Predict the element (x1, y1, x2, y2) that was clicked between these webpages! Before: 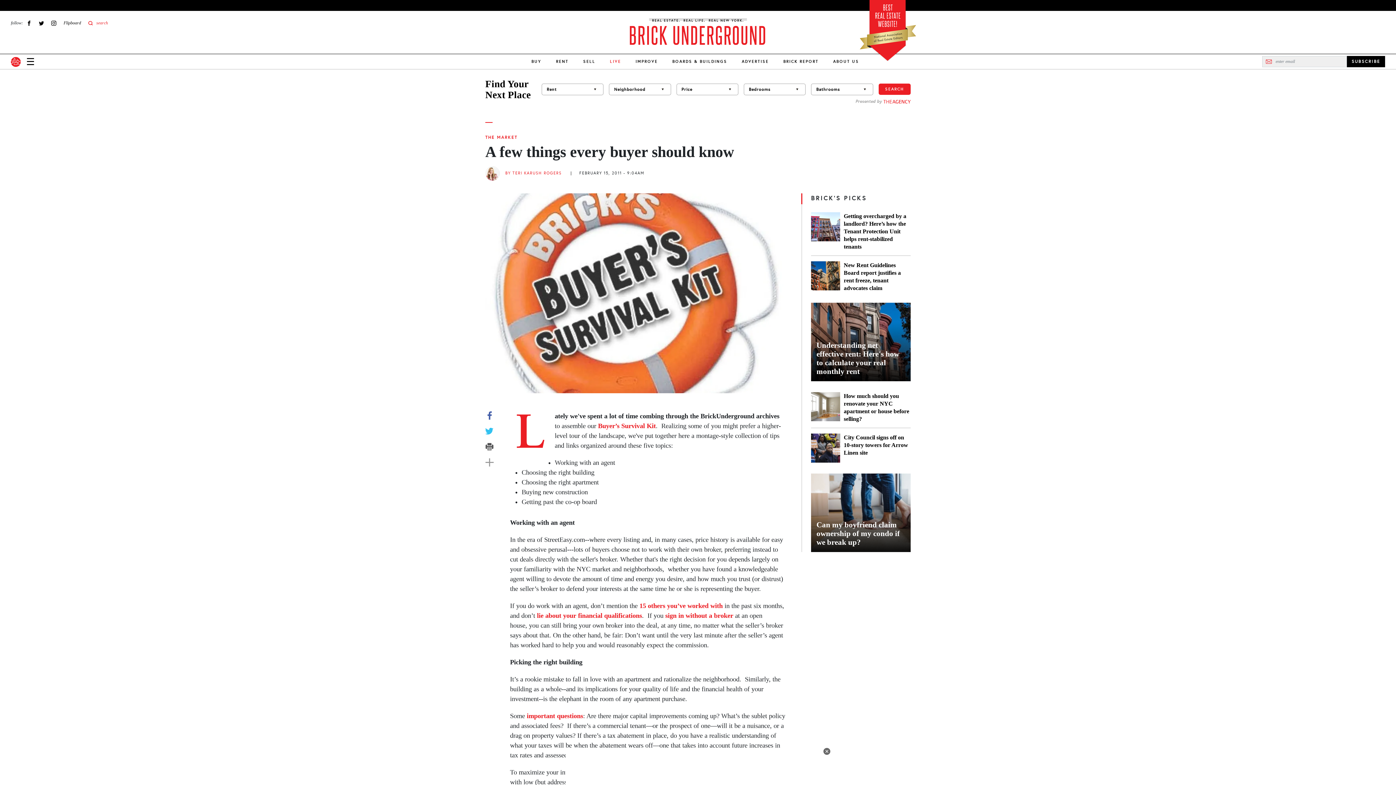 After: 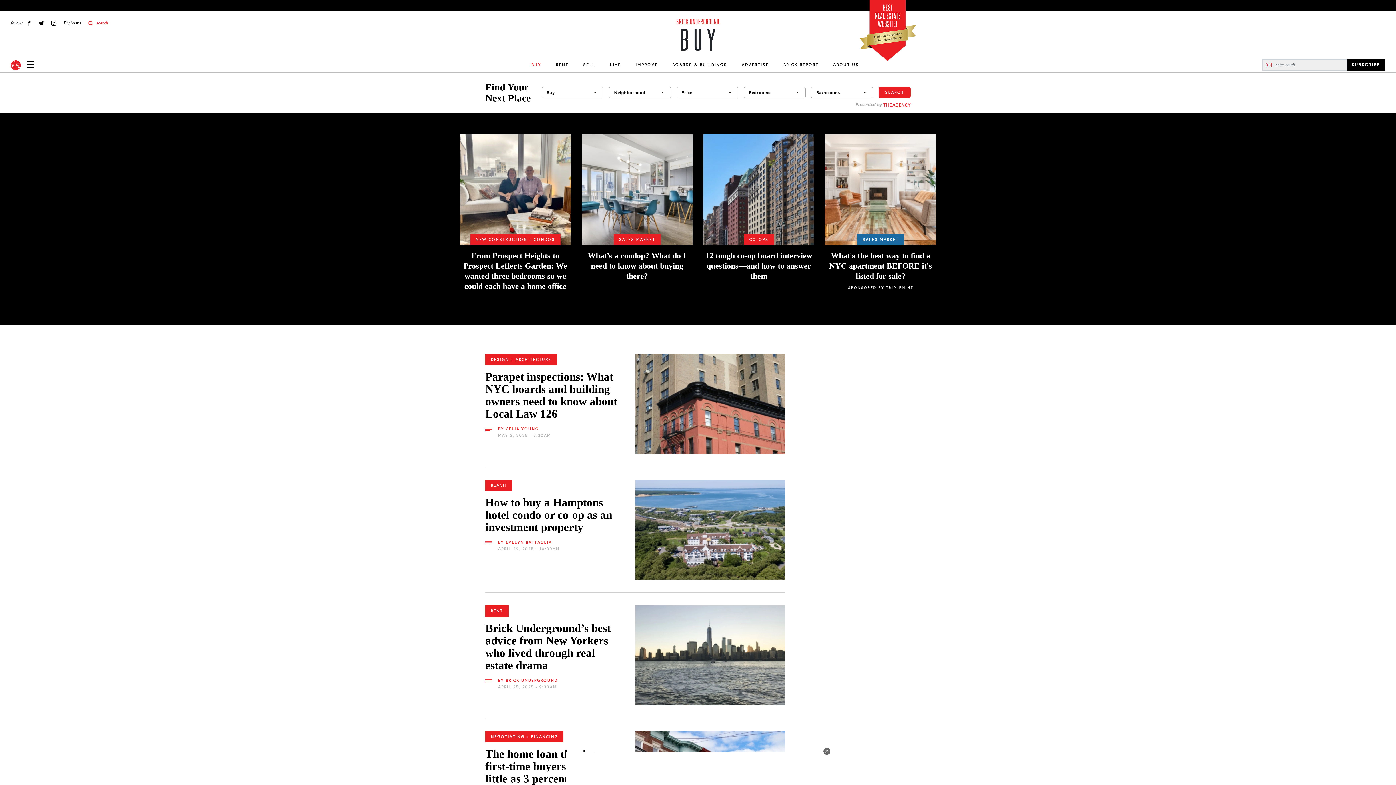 Action: bbox: (524, 54, 548, 69) label: BUY